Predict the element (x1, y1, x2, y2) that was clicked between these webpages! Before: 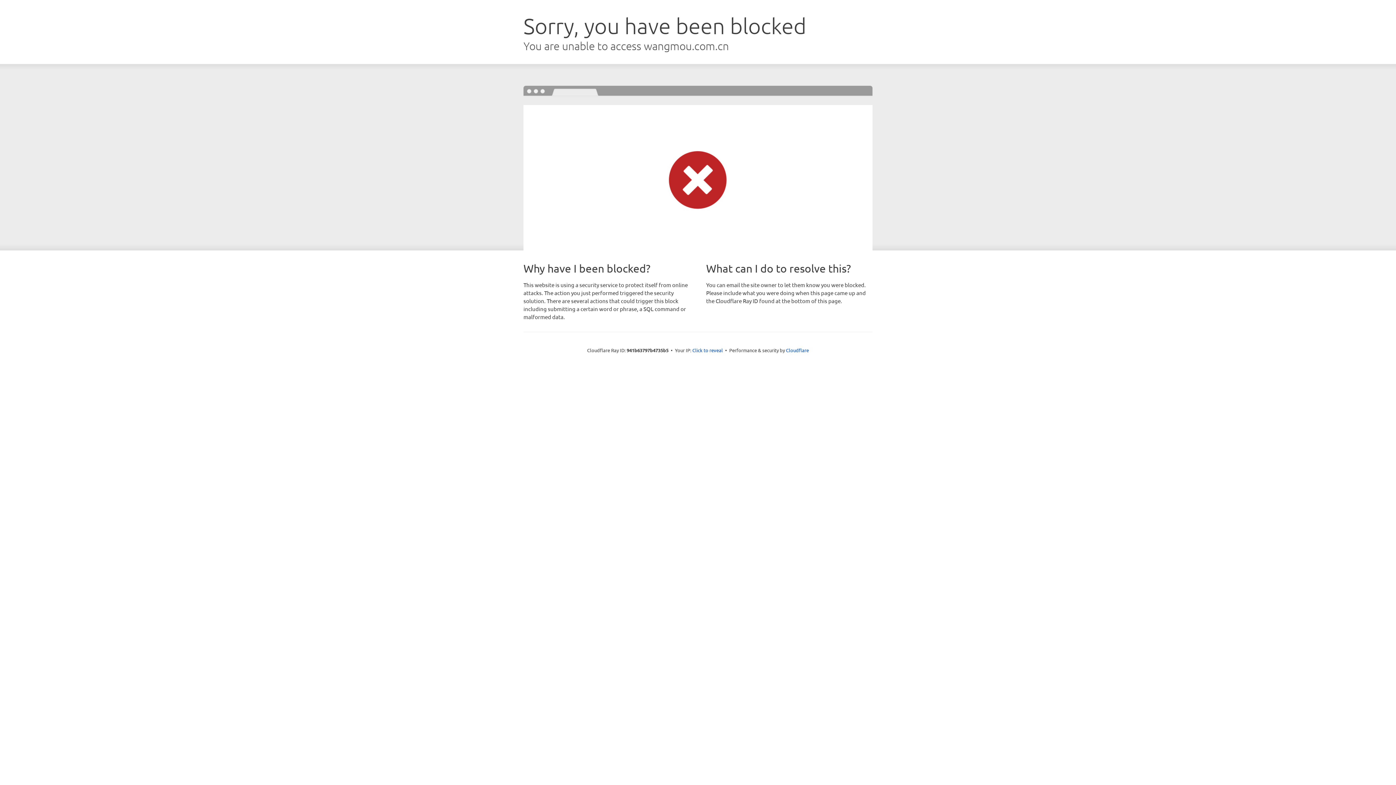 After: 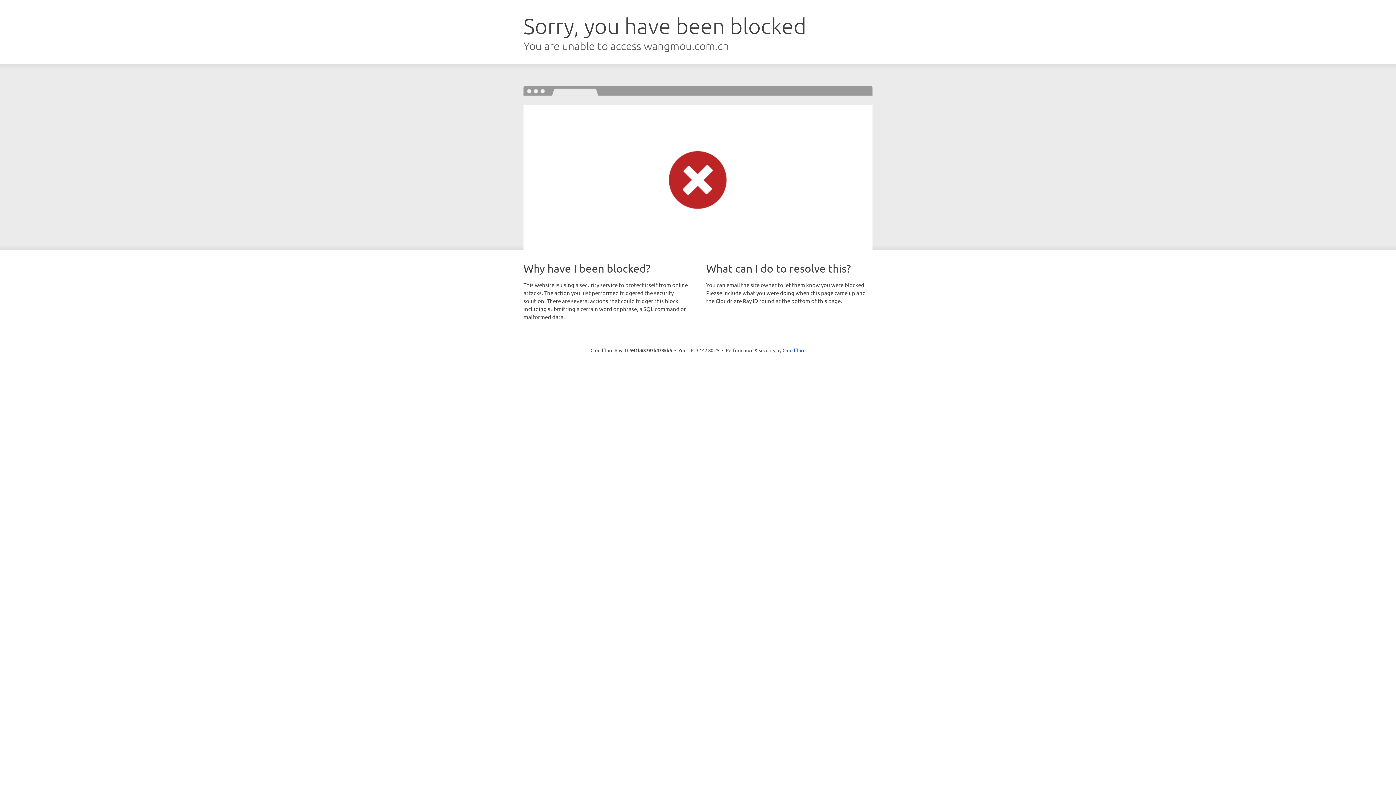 Action: label: Click to reveal bbox: (692, 346, 723, 353)